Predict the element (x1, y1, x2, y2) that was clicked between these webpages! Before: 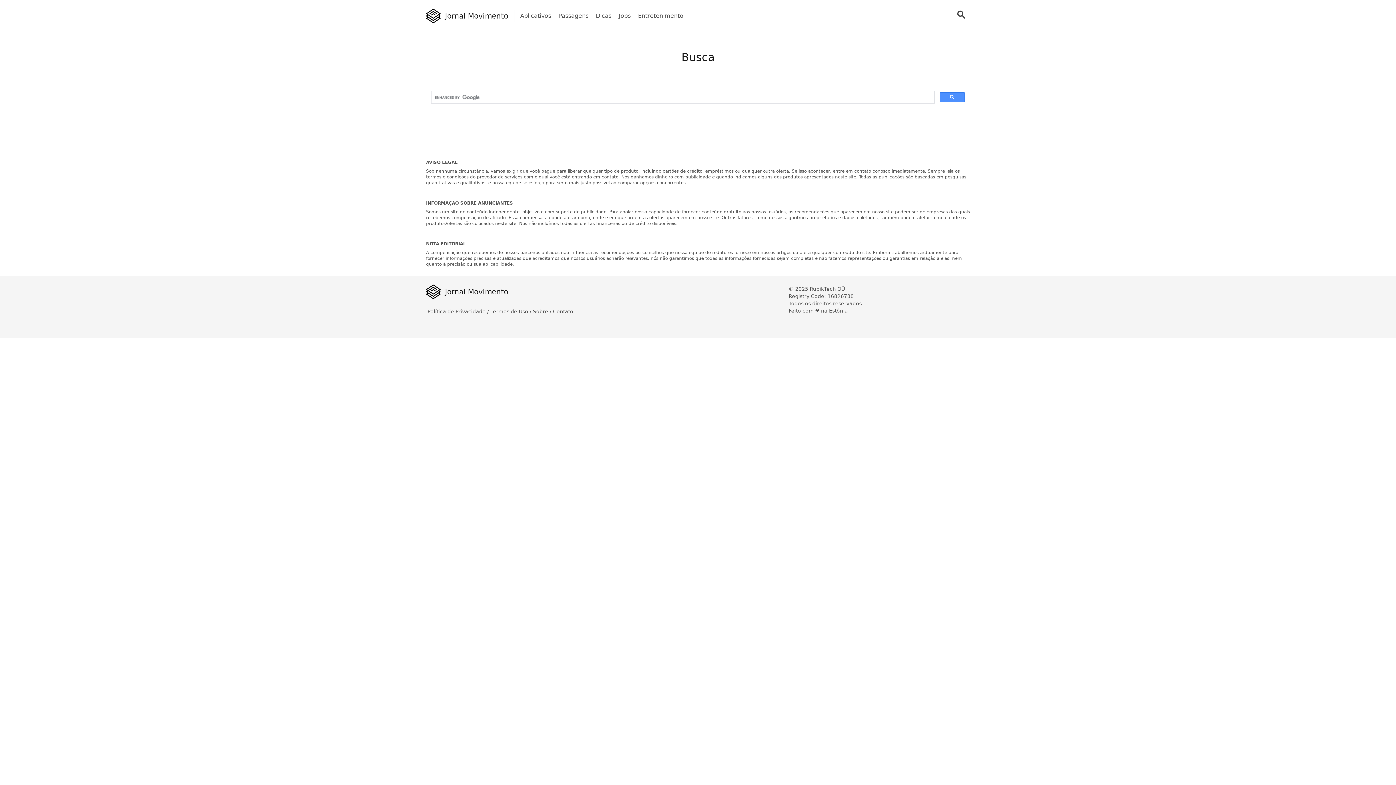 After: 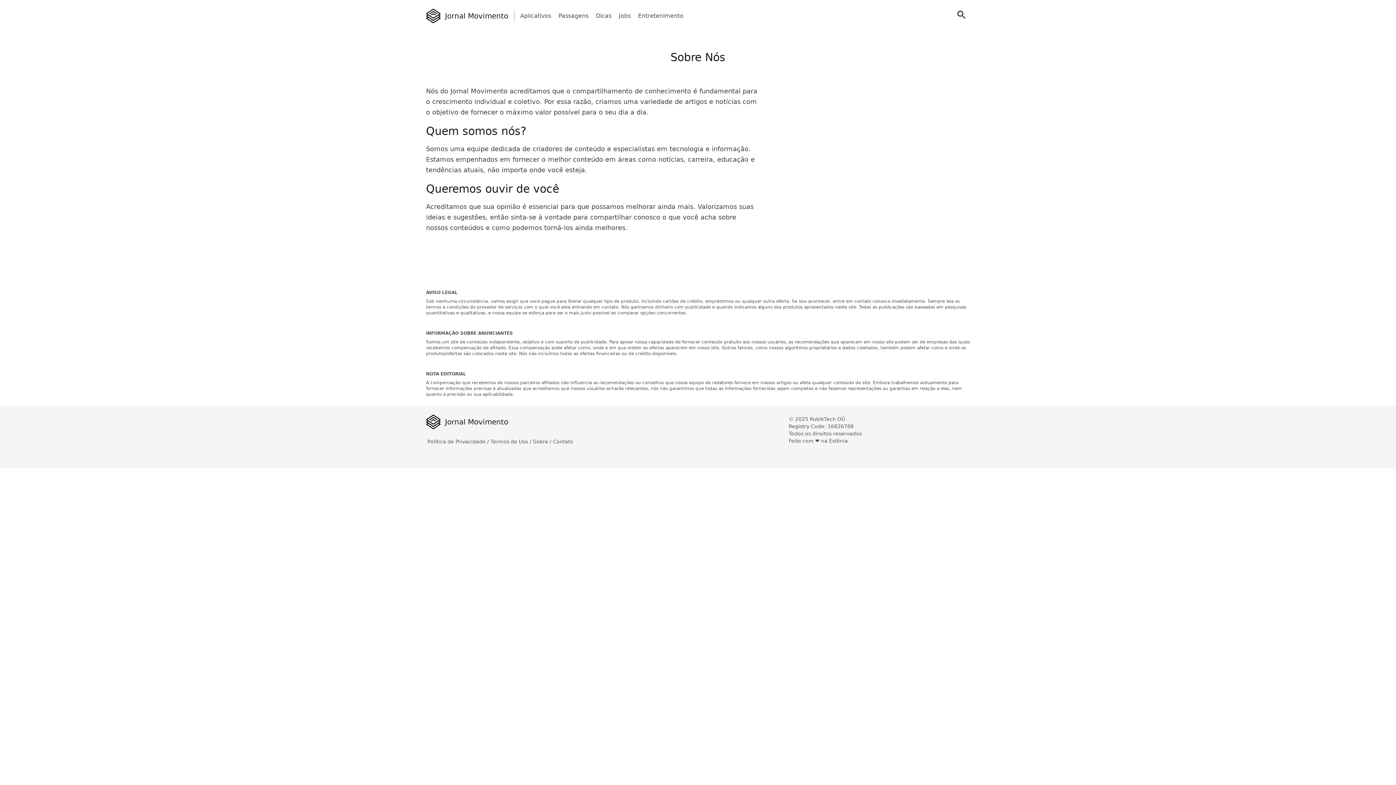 Action: label: Sobre /  bbox: (533, 308, 553, 315)